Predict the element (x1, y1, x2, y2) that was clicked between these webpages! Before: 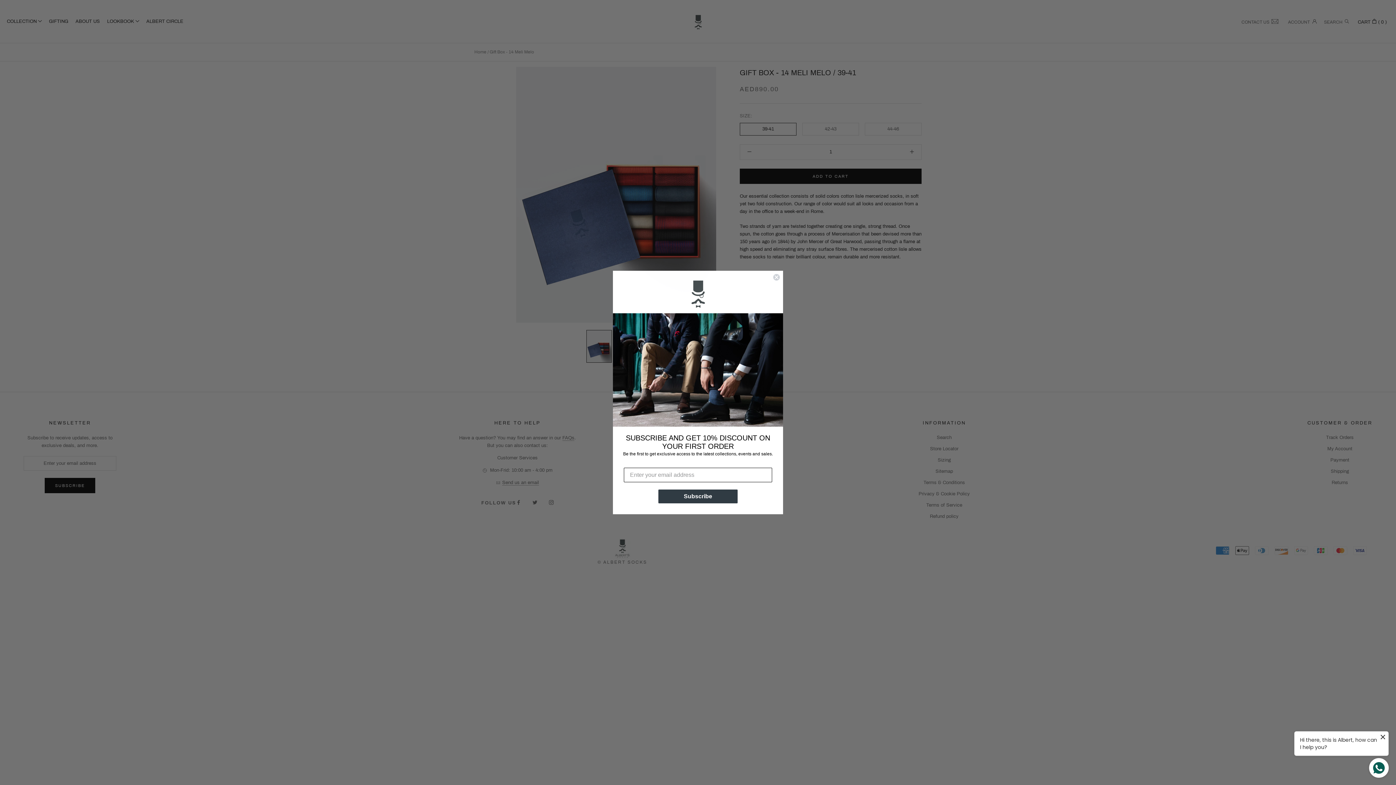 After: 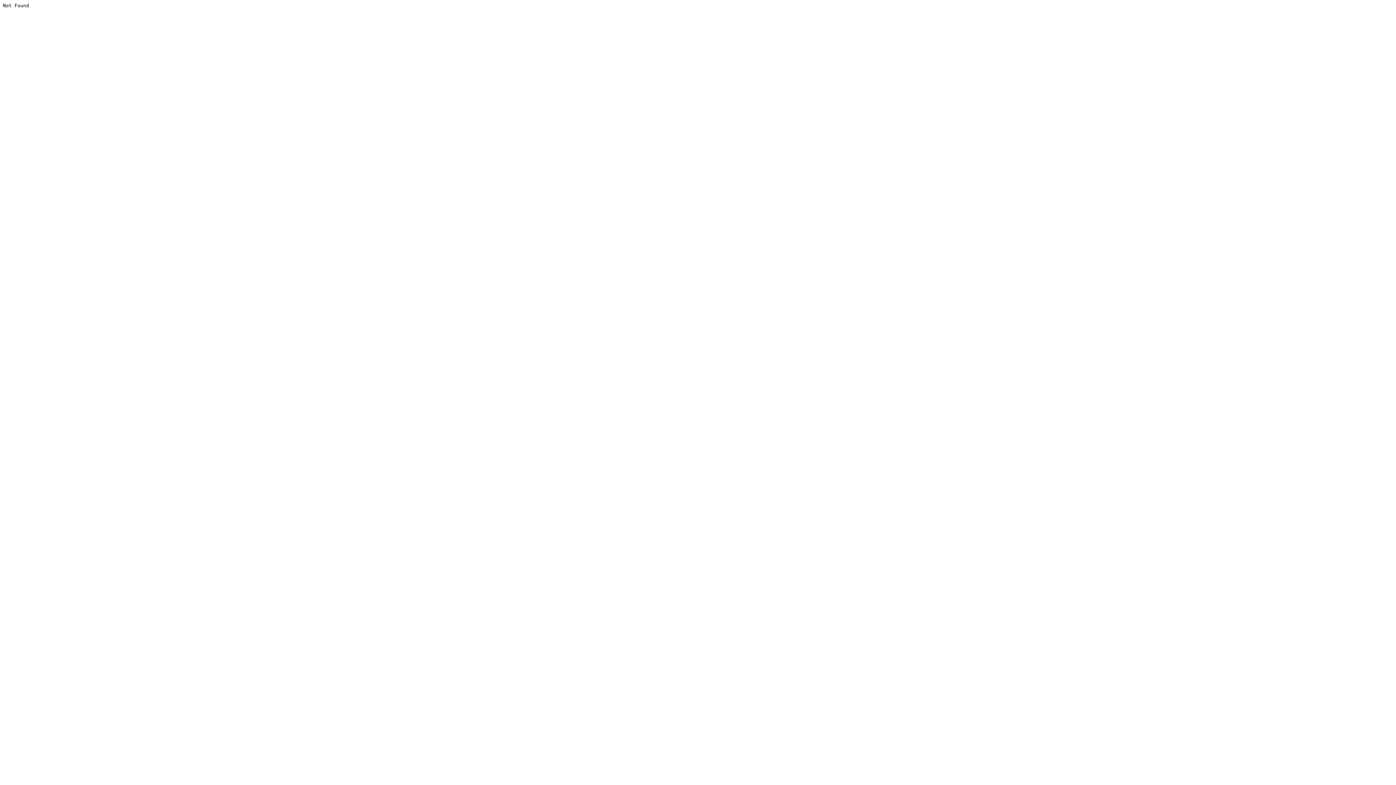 Action: bbox: (683, 280, 712, 309)